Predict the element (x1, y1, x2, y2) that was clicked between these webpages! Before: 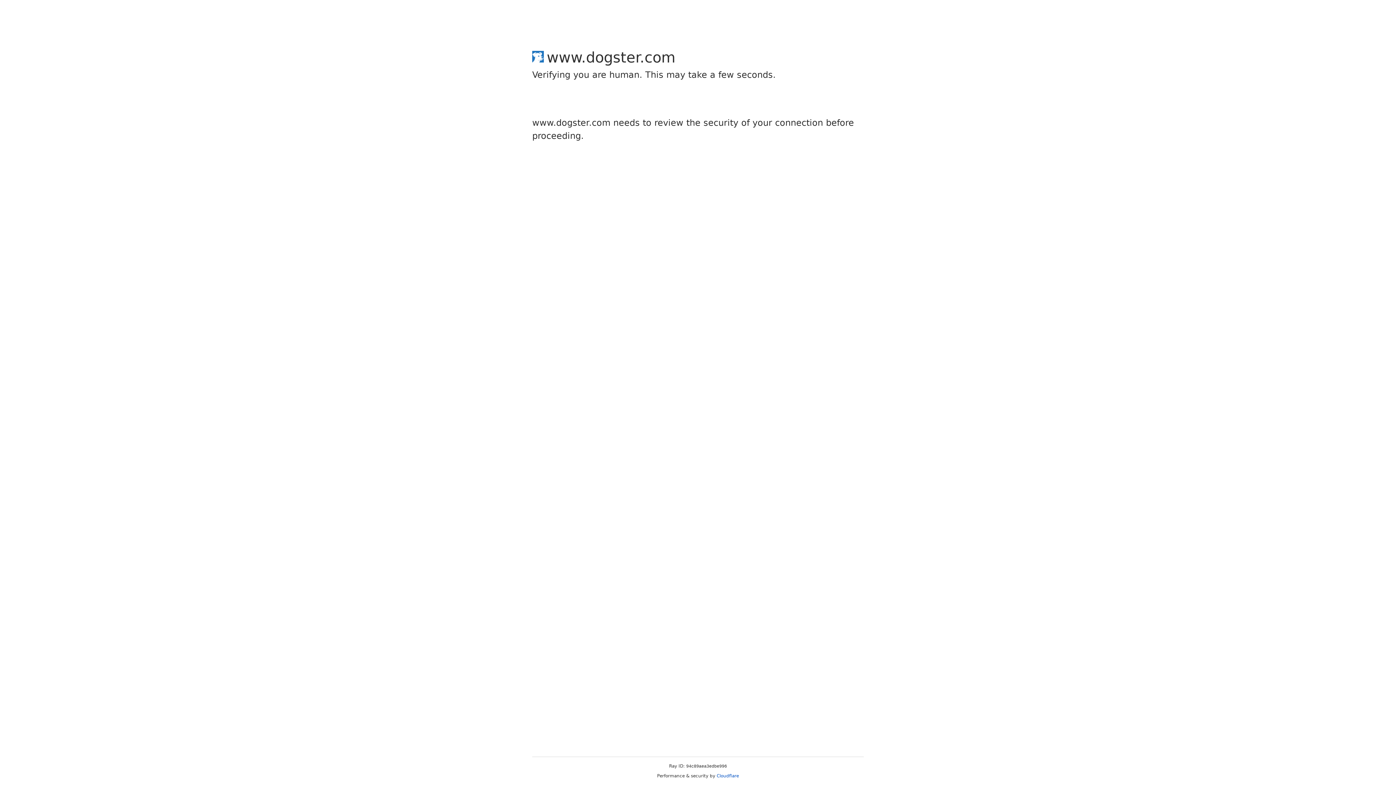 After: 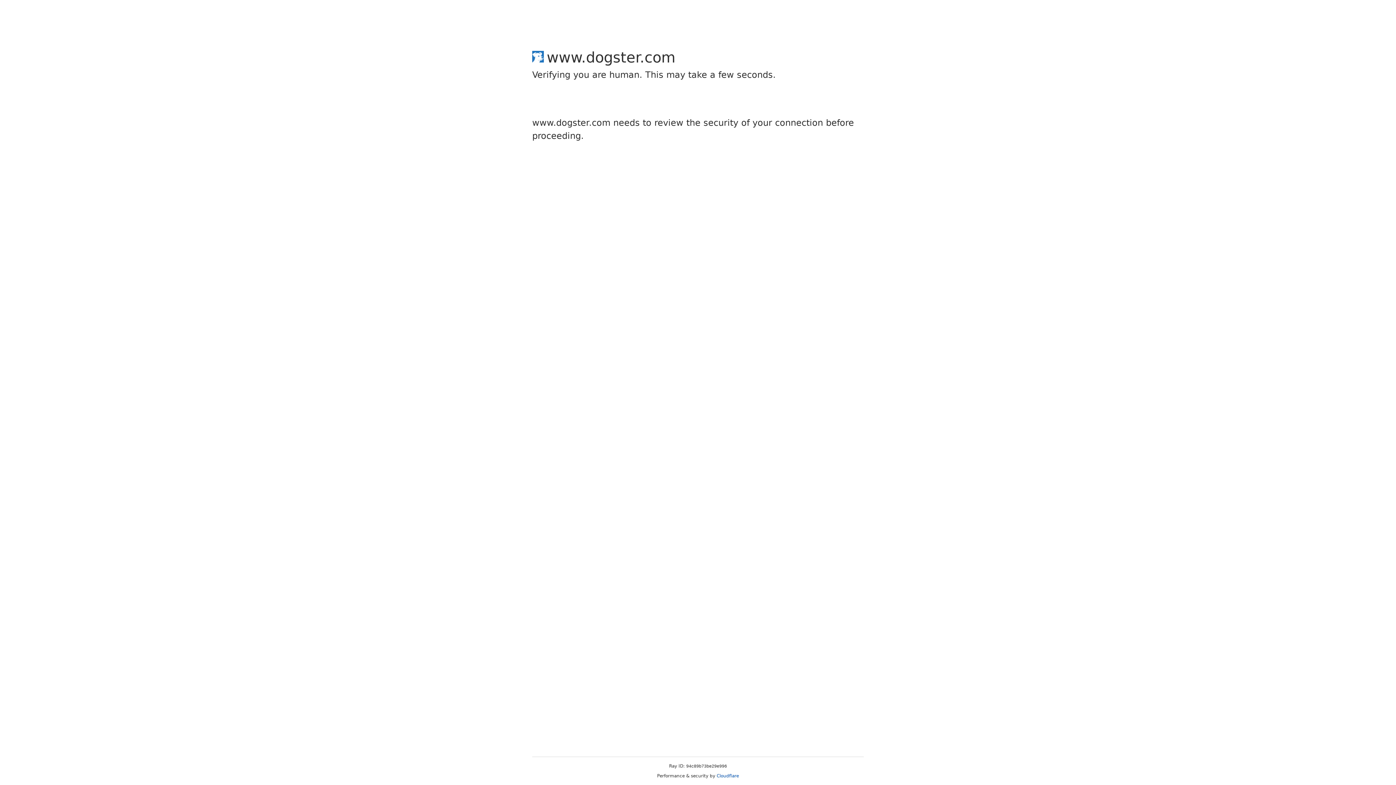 Action: label: Cloudflare bbox: (716, 773, 739, 778)